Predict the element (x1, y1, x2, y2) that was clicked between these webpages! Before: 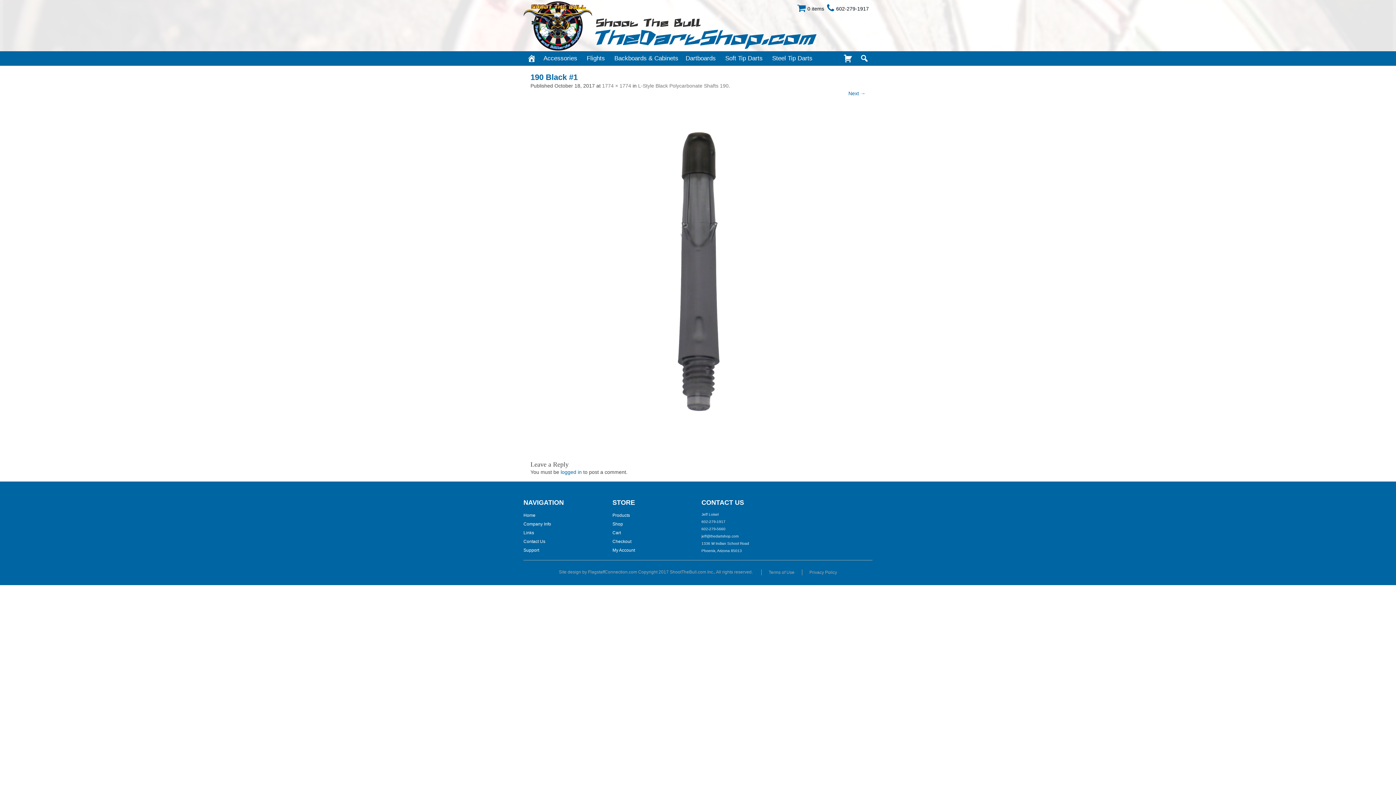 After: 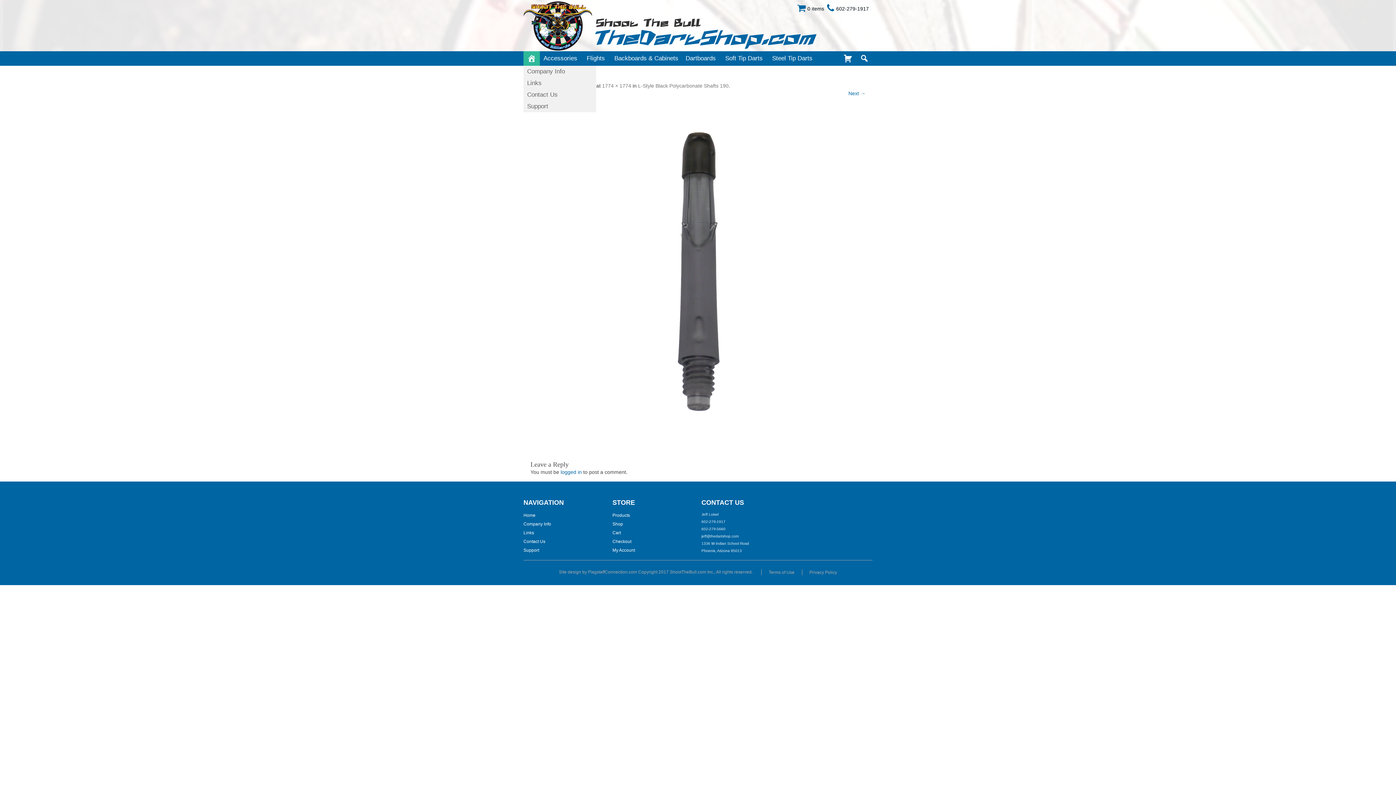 Action: label: Home bbox: (523, 51, 540, 65)